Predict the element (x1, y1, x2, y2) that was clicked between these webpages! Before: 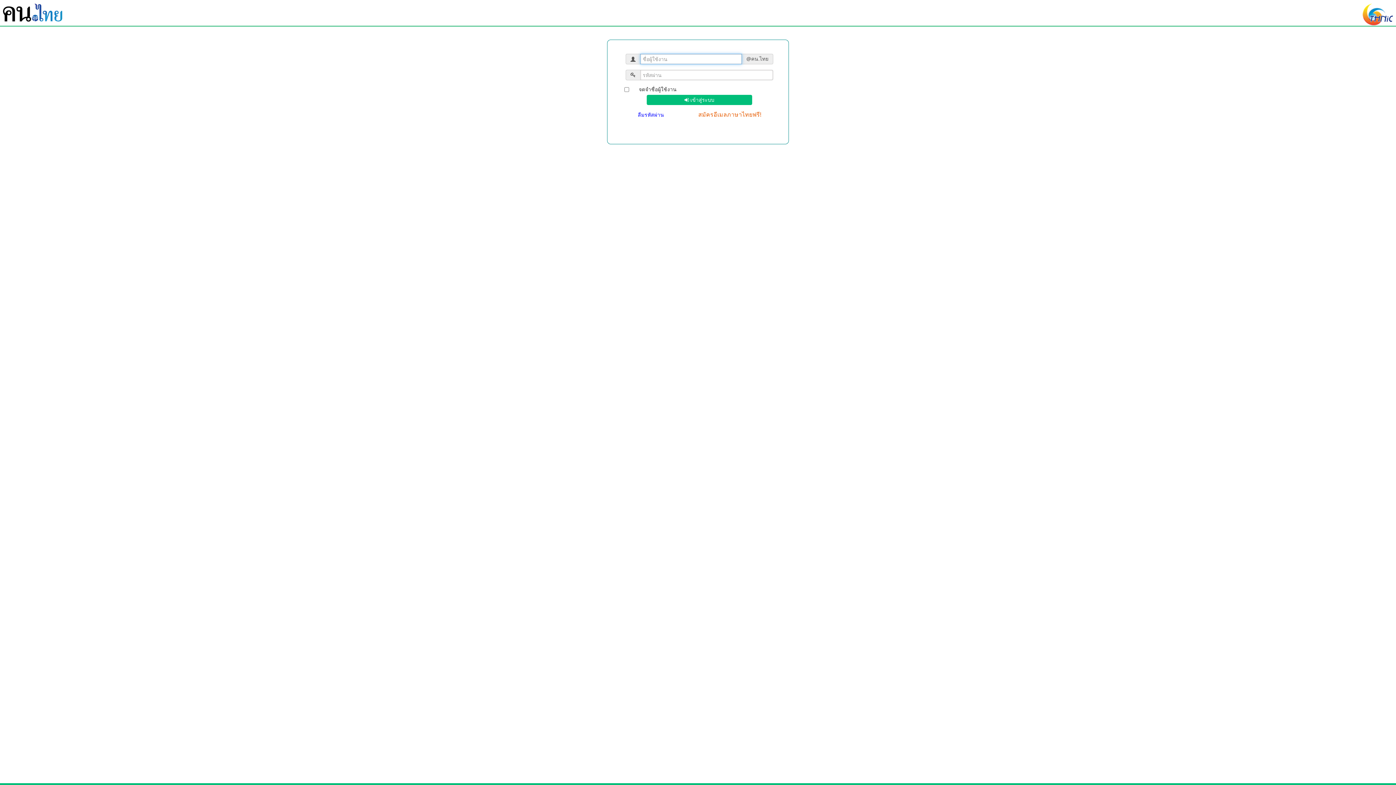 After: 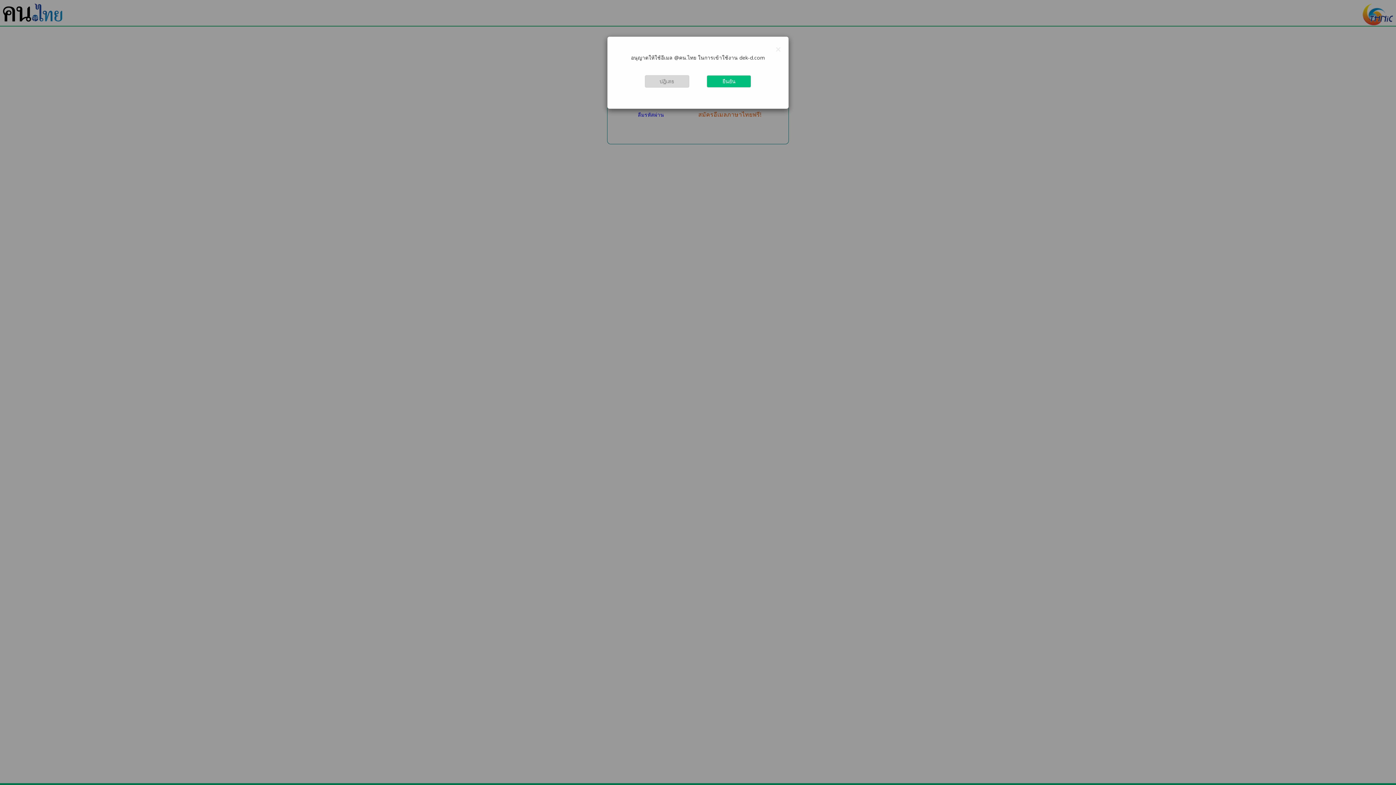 Action: label:  เข้าสู่ระบบ bbox: (646, 94, 752, 105)